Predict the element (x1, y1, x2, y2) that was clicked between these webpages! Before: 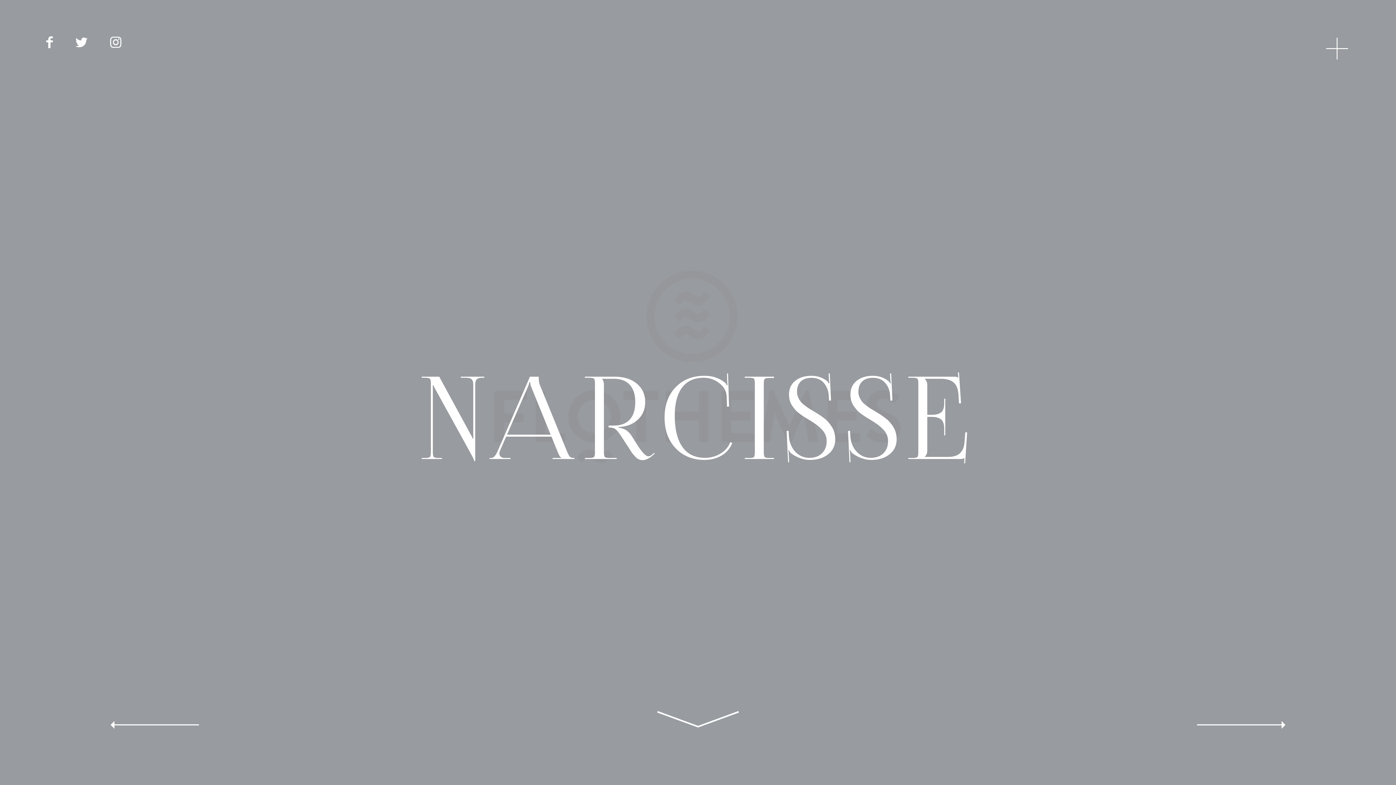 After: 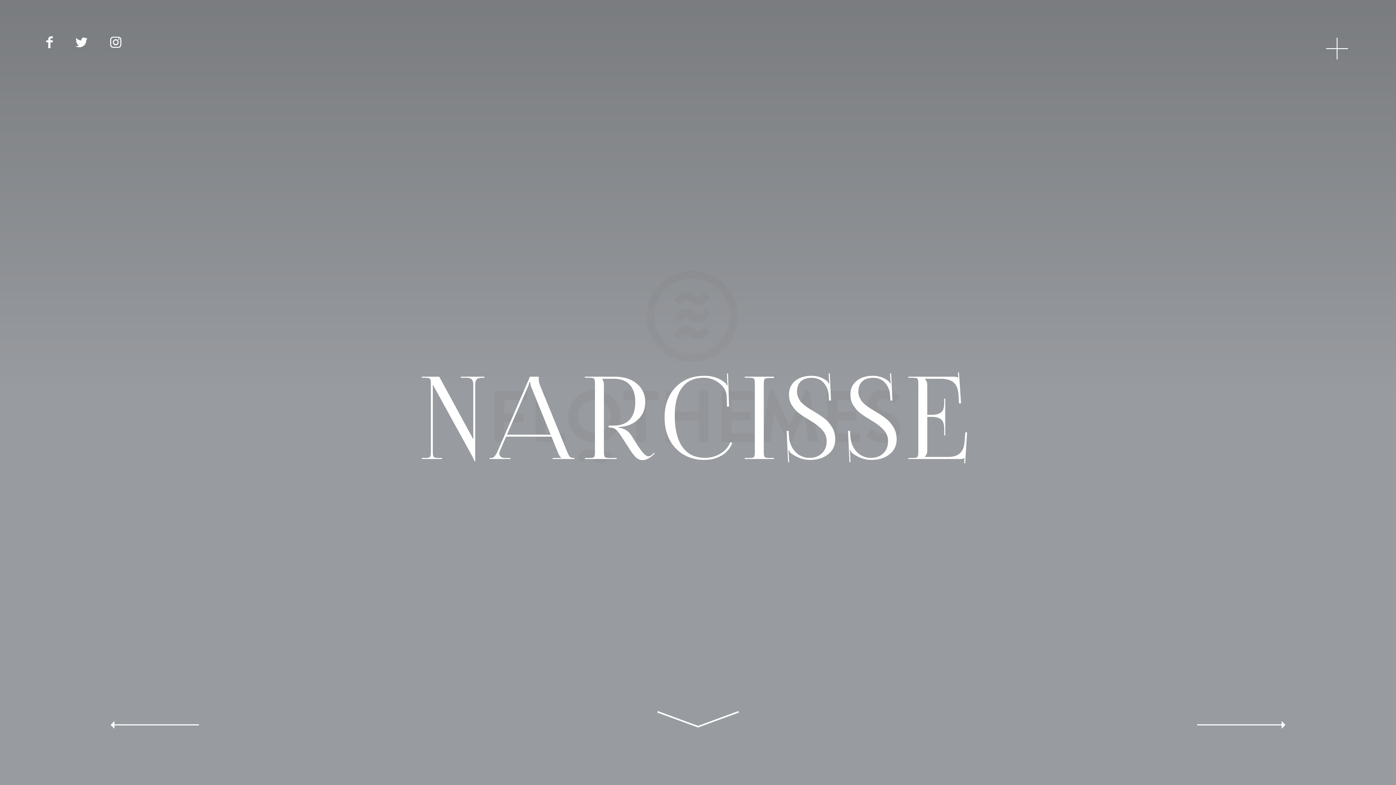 Action: bbox: (107, 32, 124, 52)